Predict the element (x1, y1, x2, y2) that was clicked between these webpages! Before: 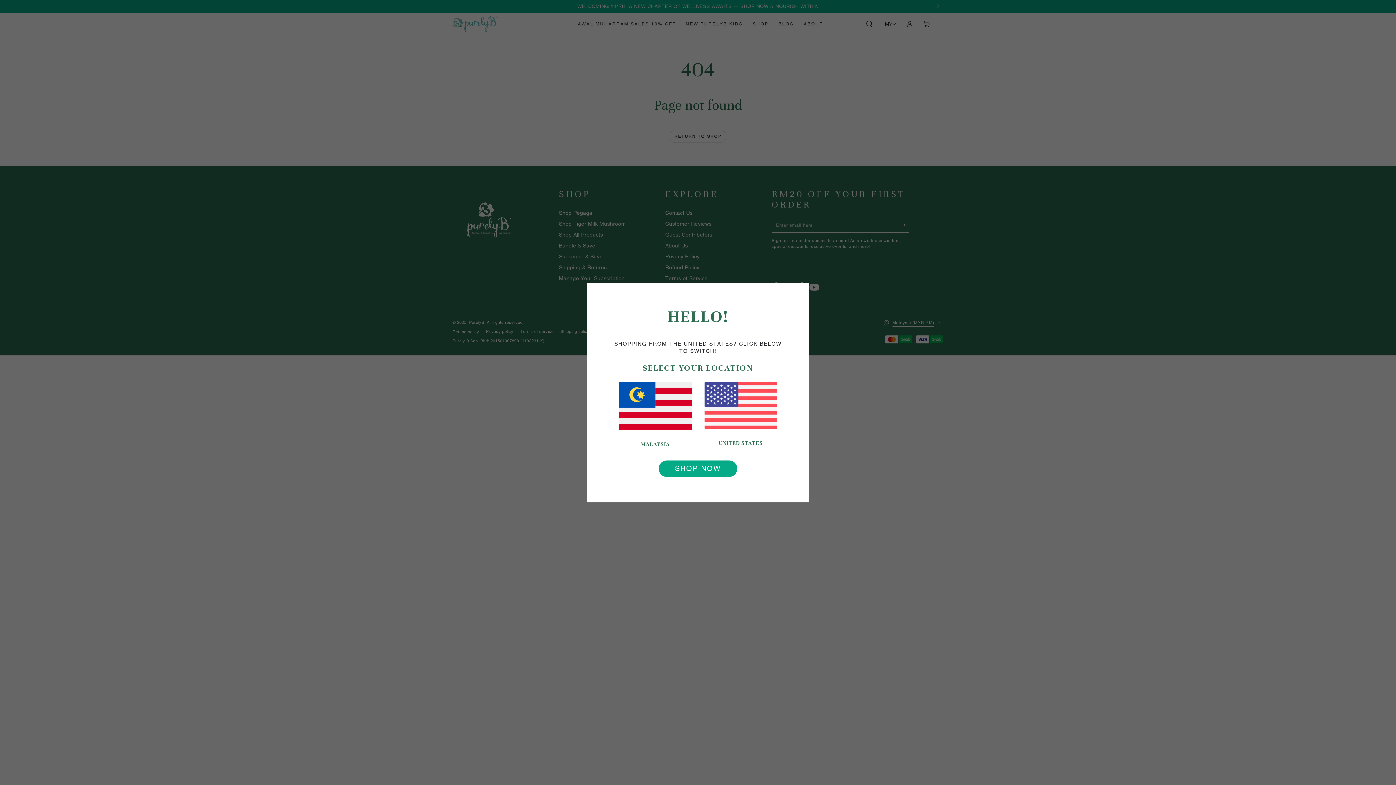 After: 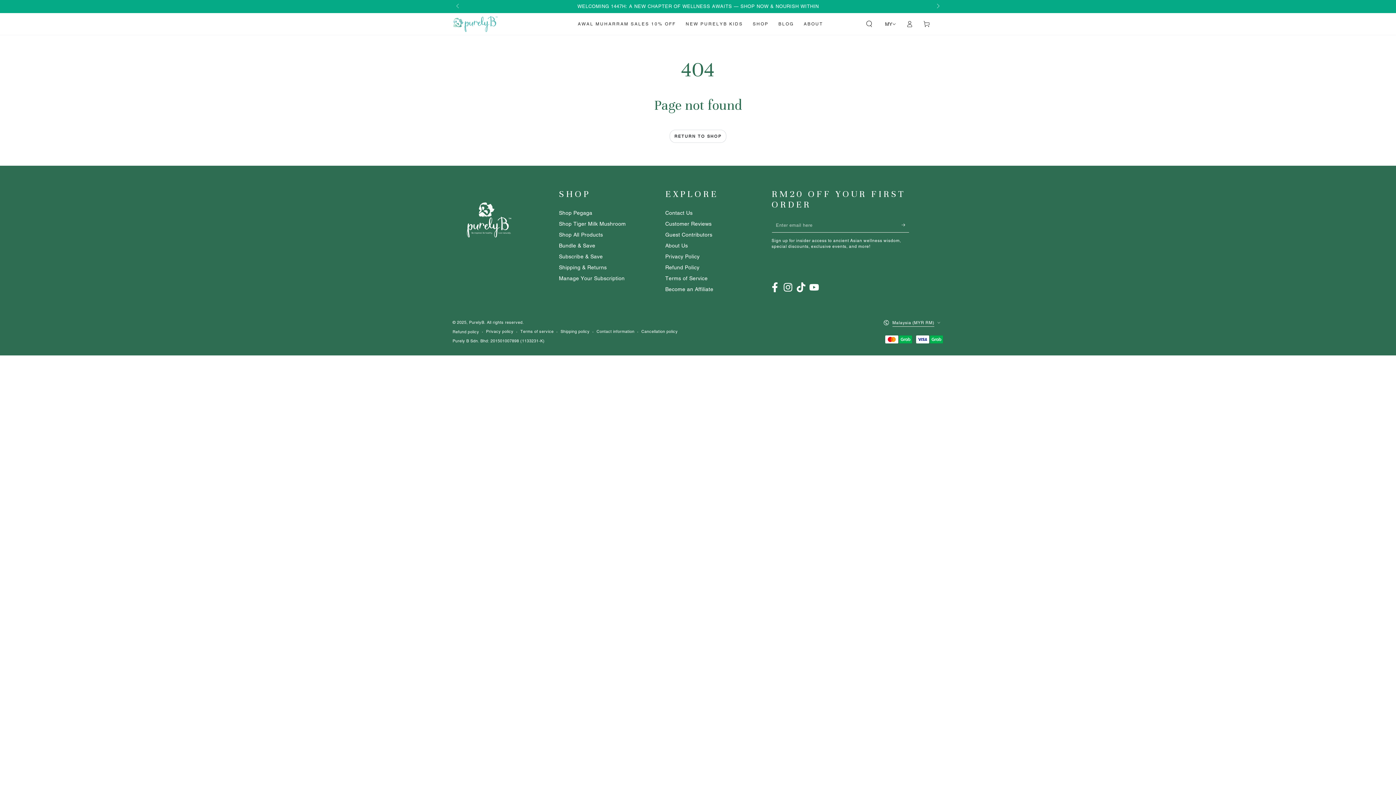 Action: label: SHOP NOW bbox: (658, 460, 737, 477)